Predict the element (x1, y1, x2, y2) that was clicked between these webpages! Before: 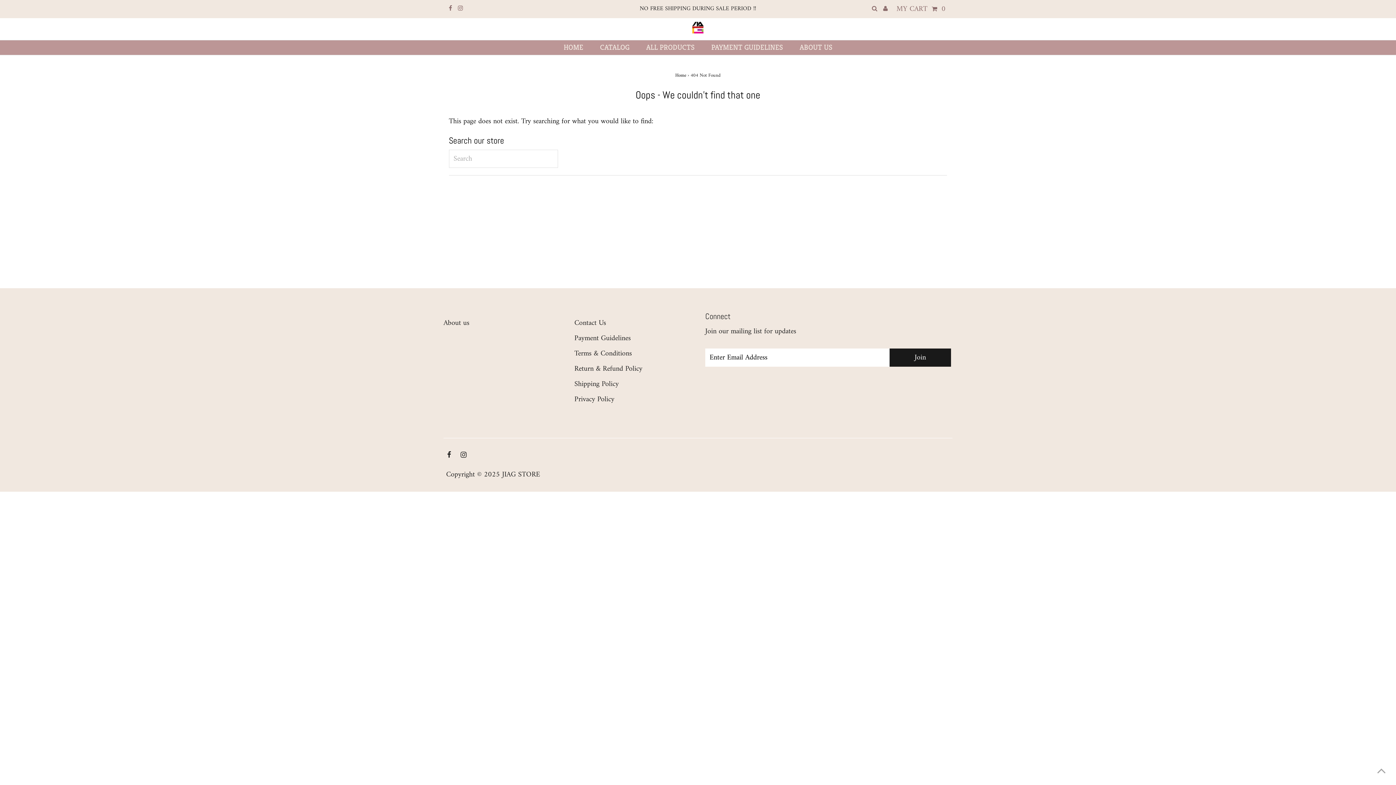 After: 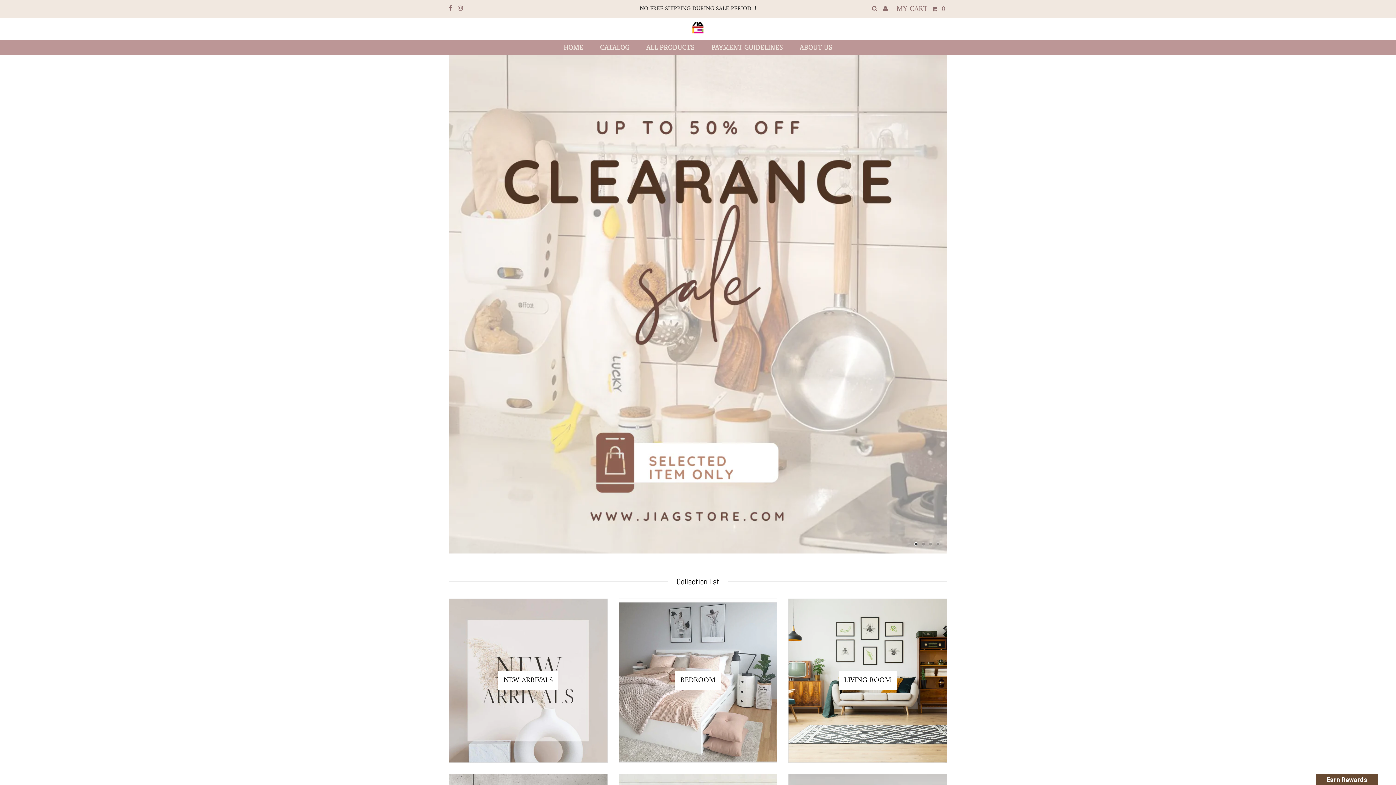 Action: label: Home bbox: (675, 71, 686, 79)